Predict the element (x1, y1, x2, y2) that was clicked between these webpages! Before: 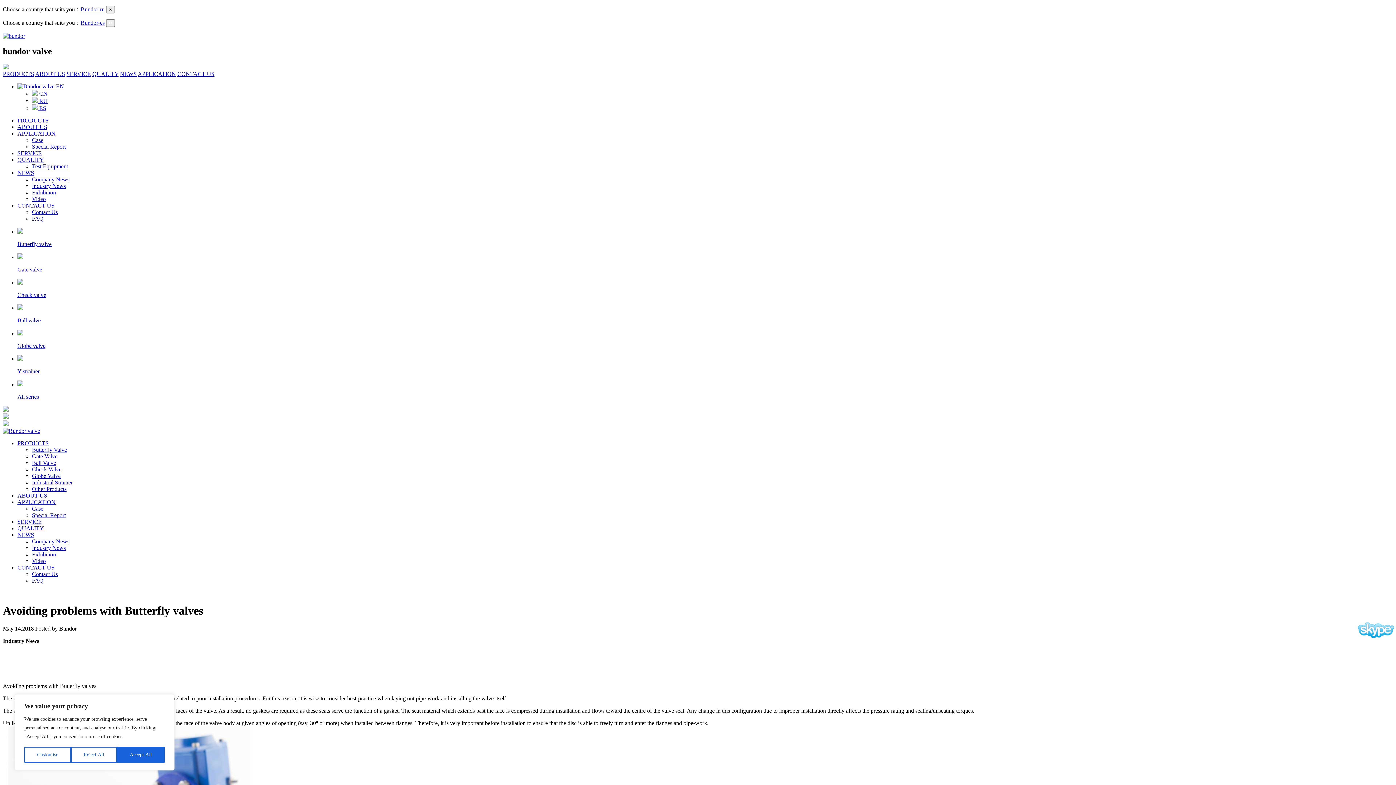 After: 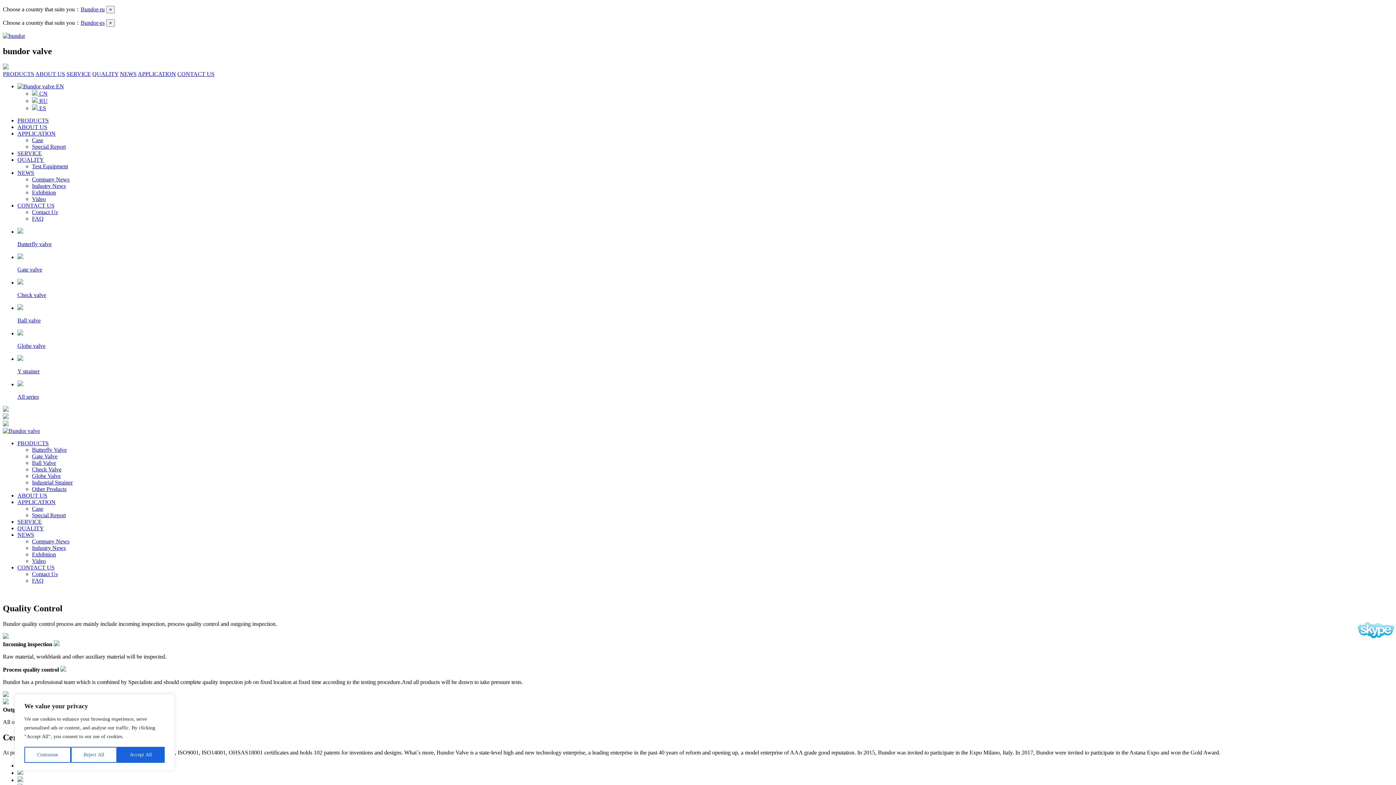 Action: bbox: (17, 156, 44, 162) label: QUALITY